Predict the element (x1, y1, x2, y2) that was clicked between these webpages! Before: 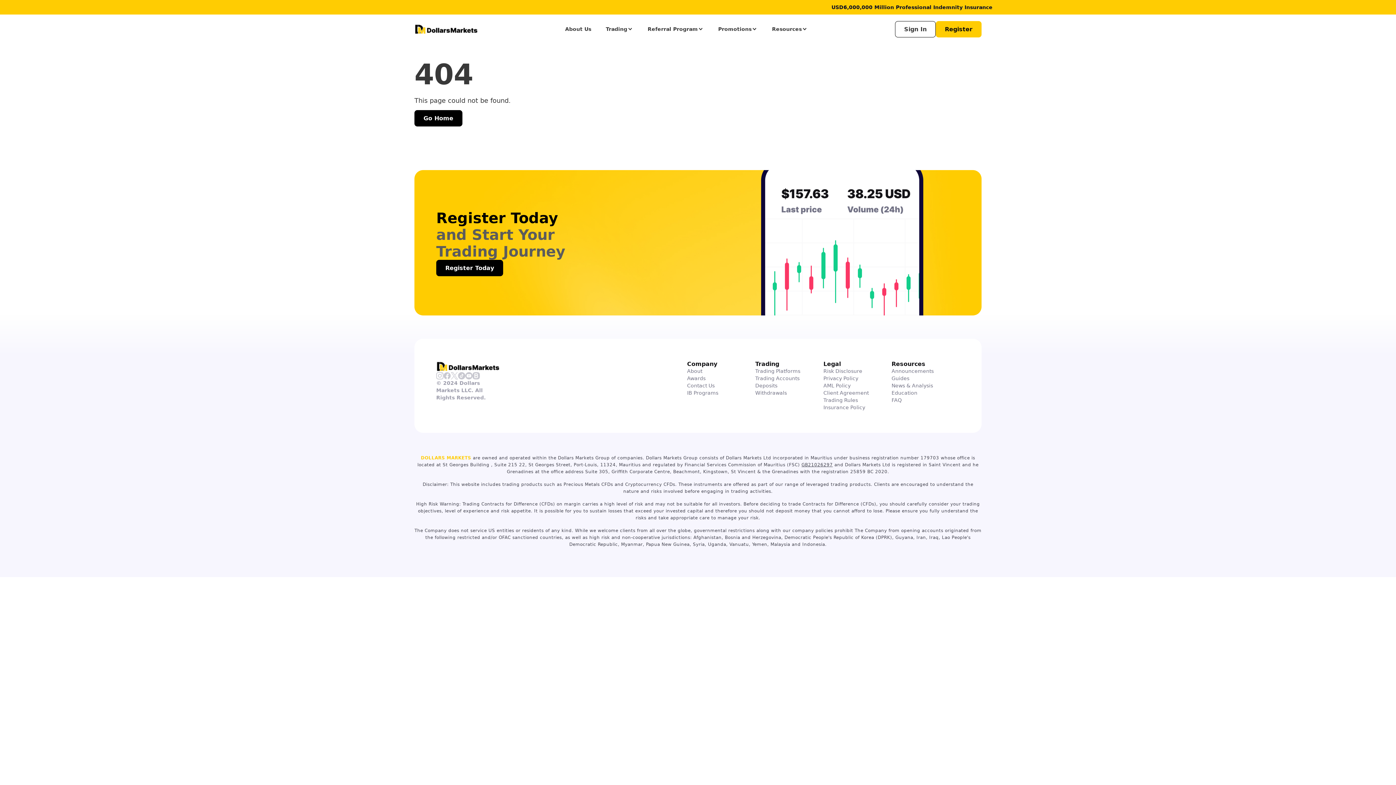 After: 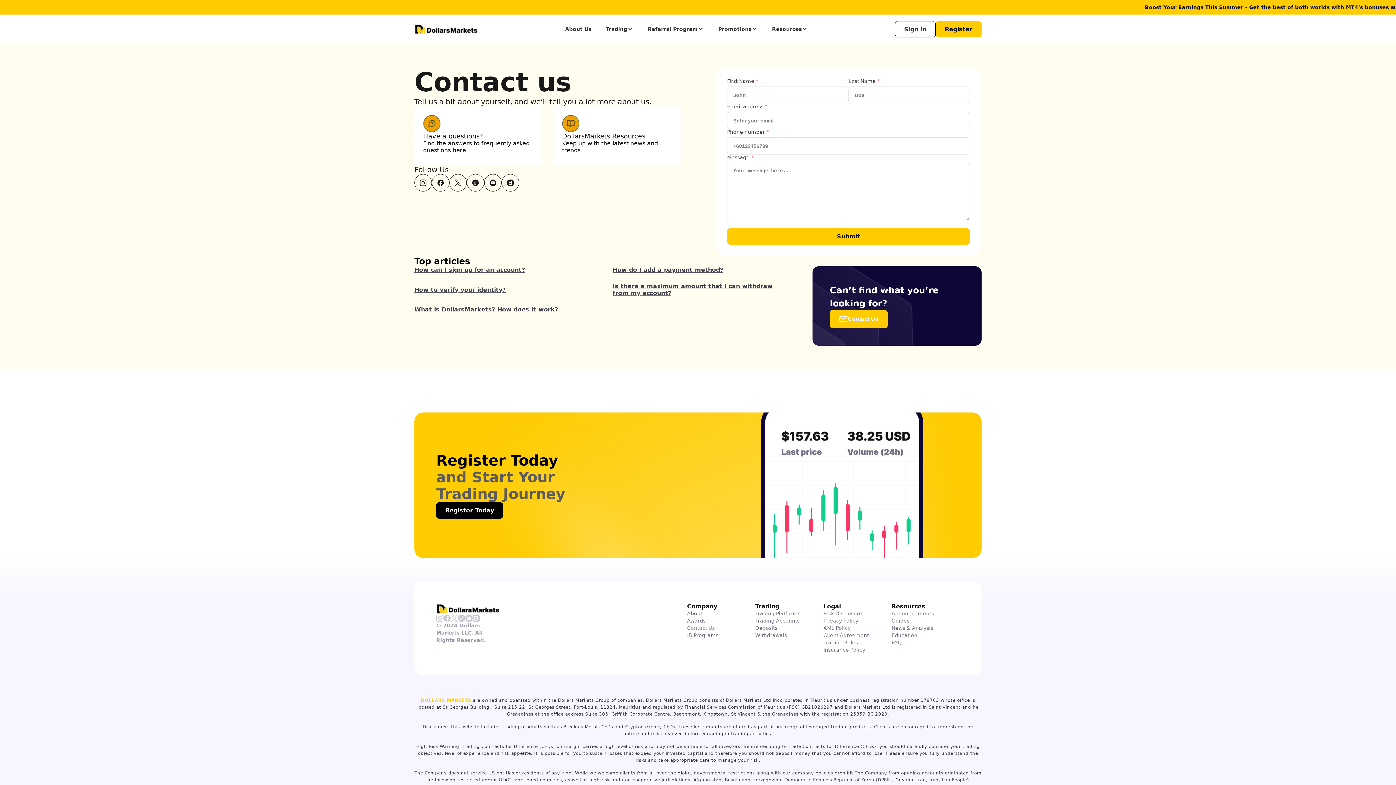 Action: bbox: (687, 382, 714, 389) label: Contact Us